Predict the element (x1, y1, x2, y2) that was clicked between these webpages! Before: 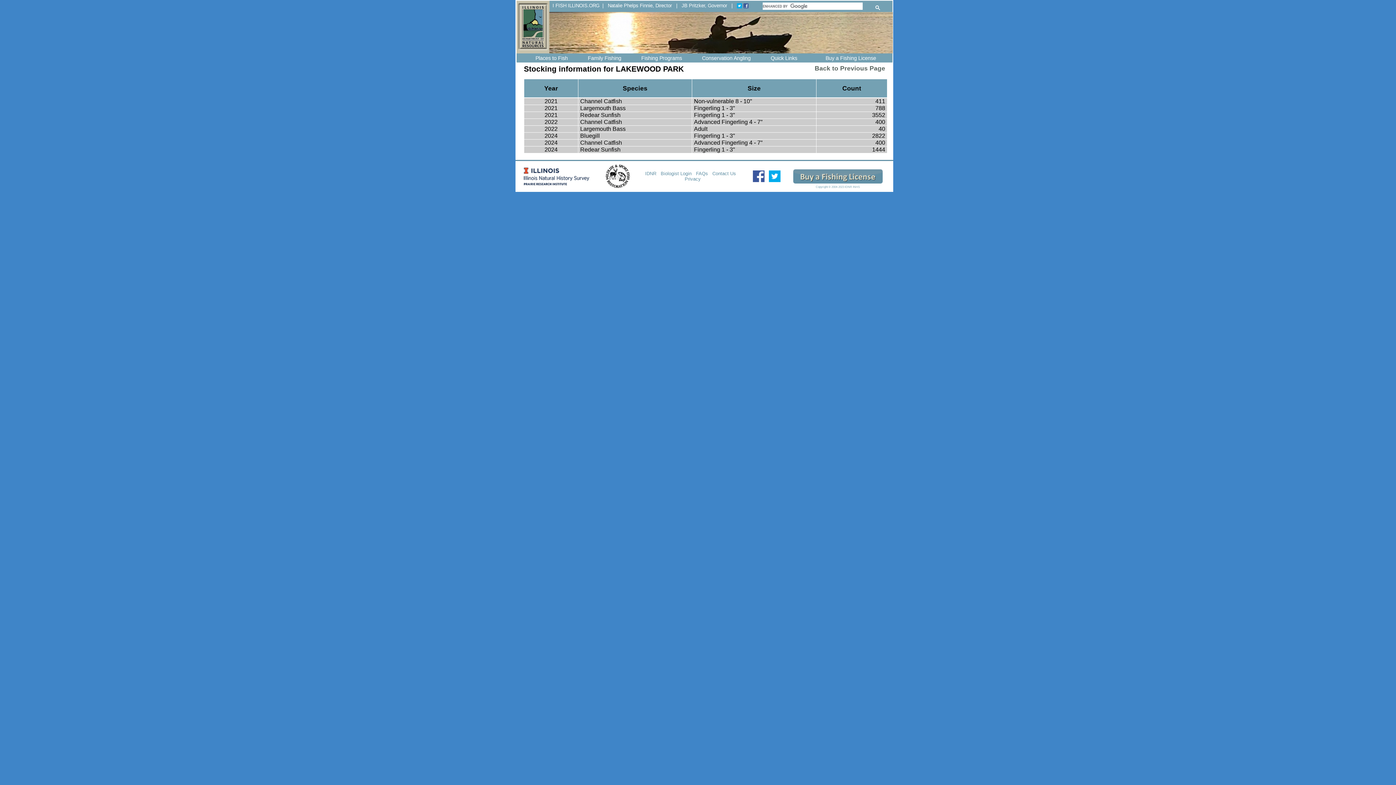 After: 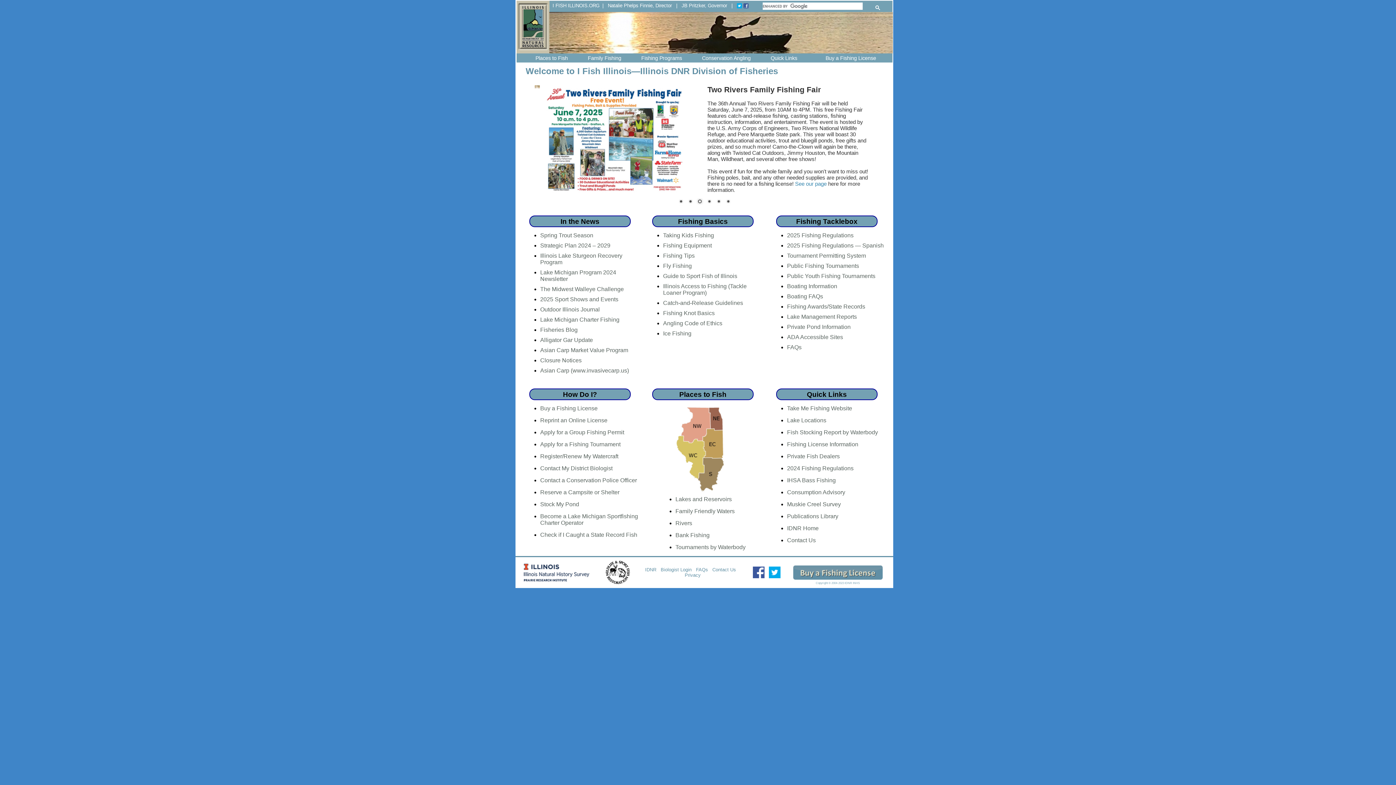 Action: bbox: (552, 2, 599, 8) label: I FISH ILLINOIS.ORG